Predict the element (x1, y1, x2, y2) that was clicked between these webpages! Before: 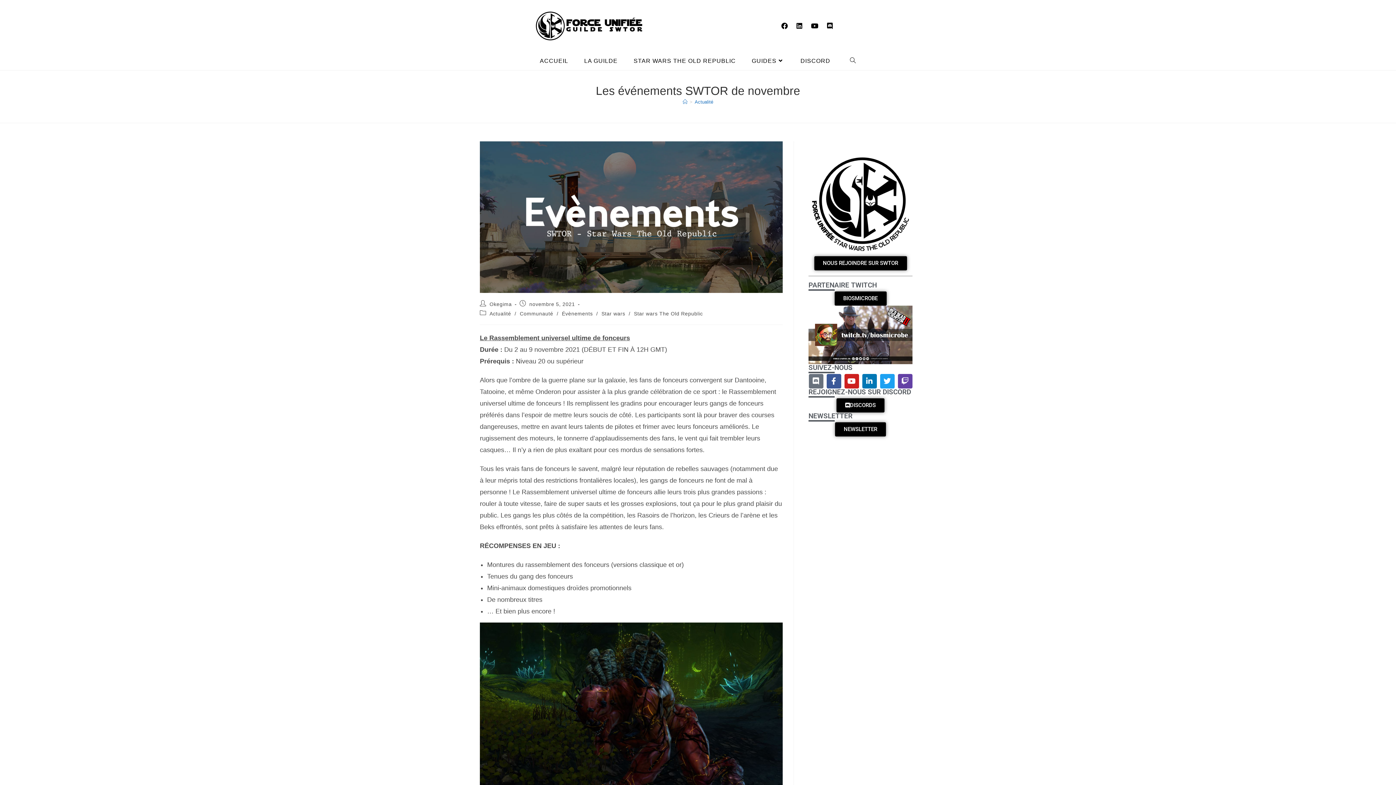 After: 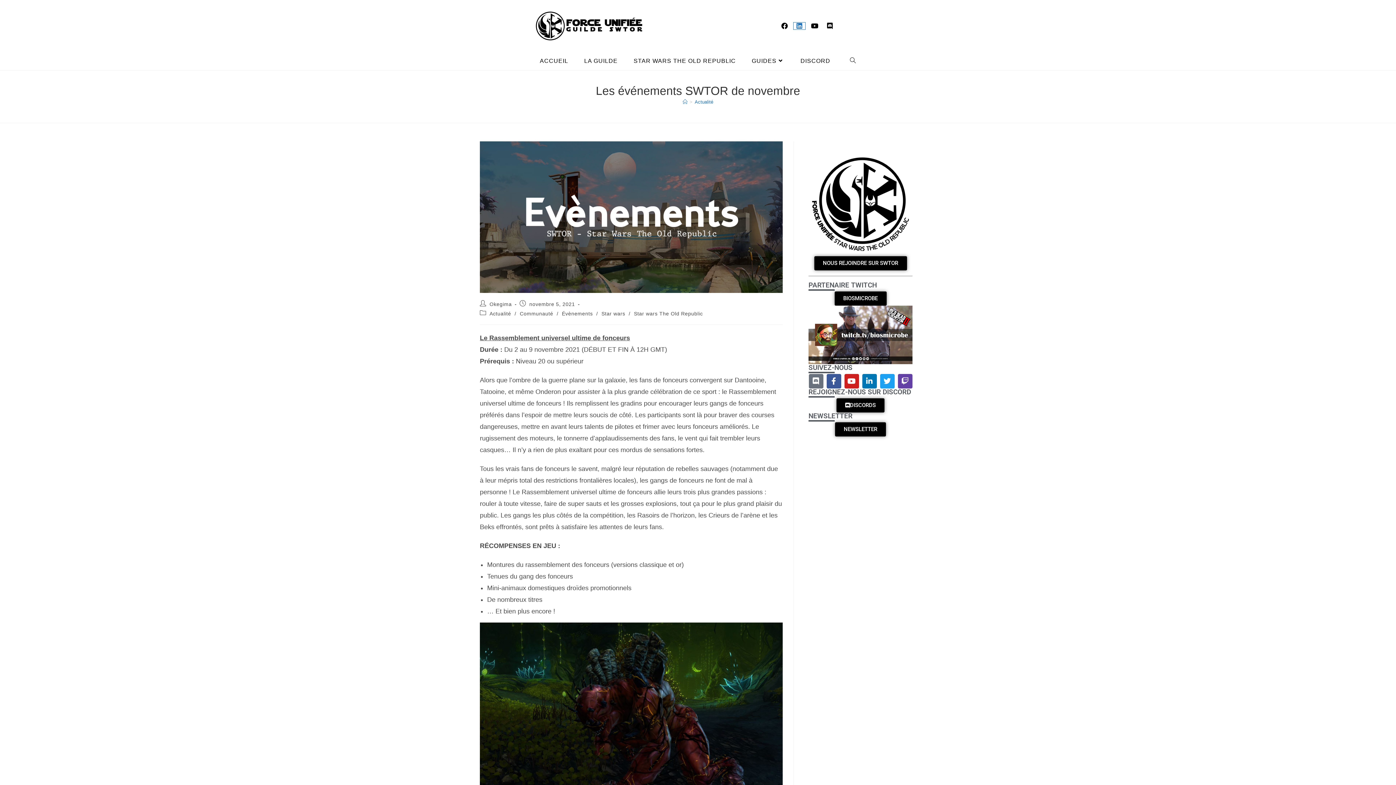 Action: bbox: (793, 22, 805, 29) label: LinkedIn (opens in a new tab)